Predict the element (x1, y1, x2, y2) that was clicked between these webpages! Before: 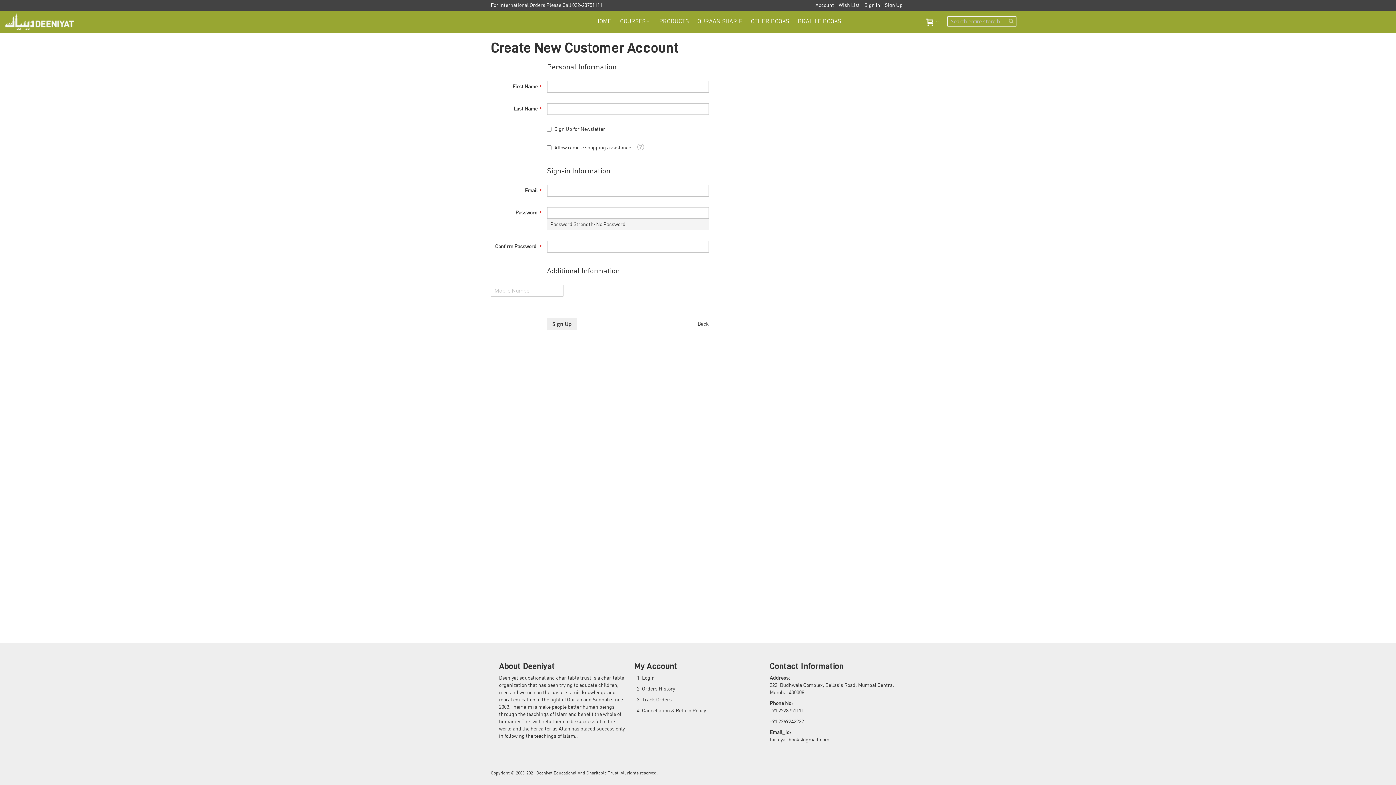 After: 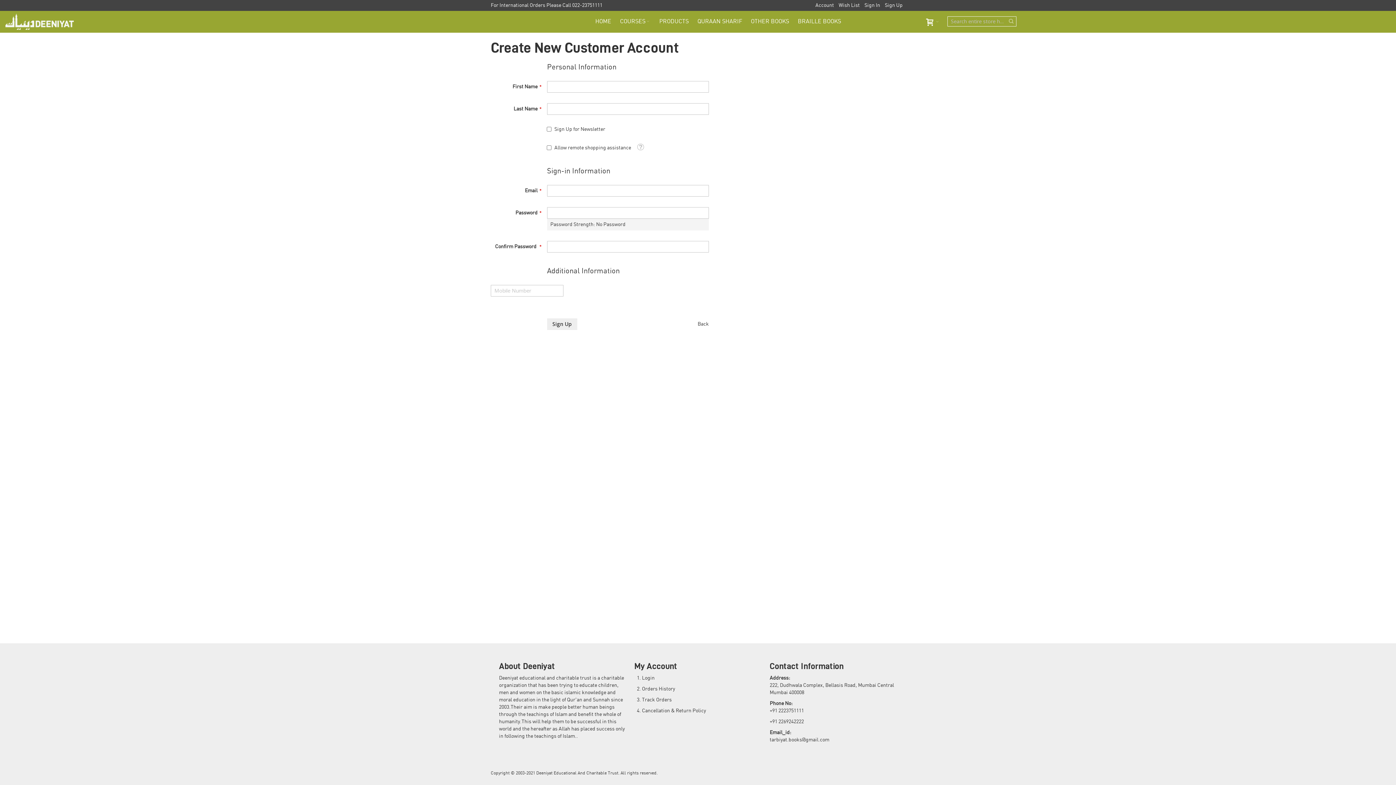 Action: label: Sign Up bbox: (882, 0, 905, 10)